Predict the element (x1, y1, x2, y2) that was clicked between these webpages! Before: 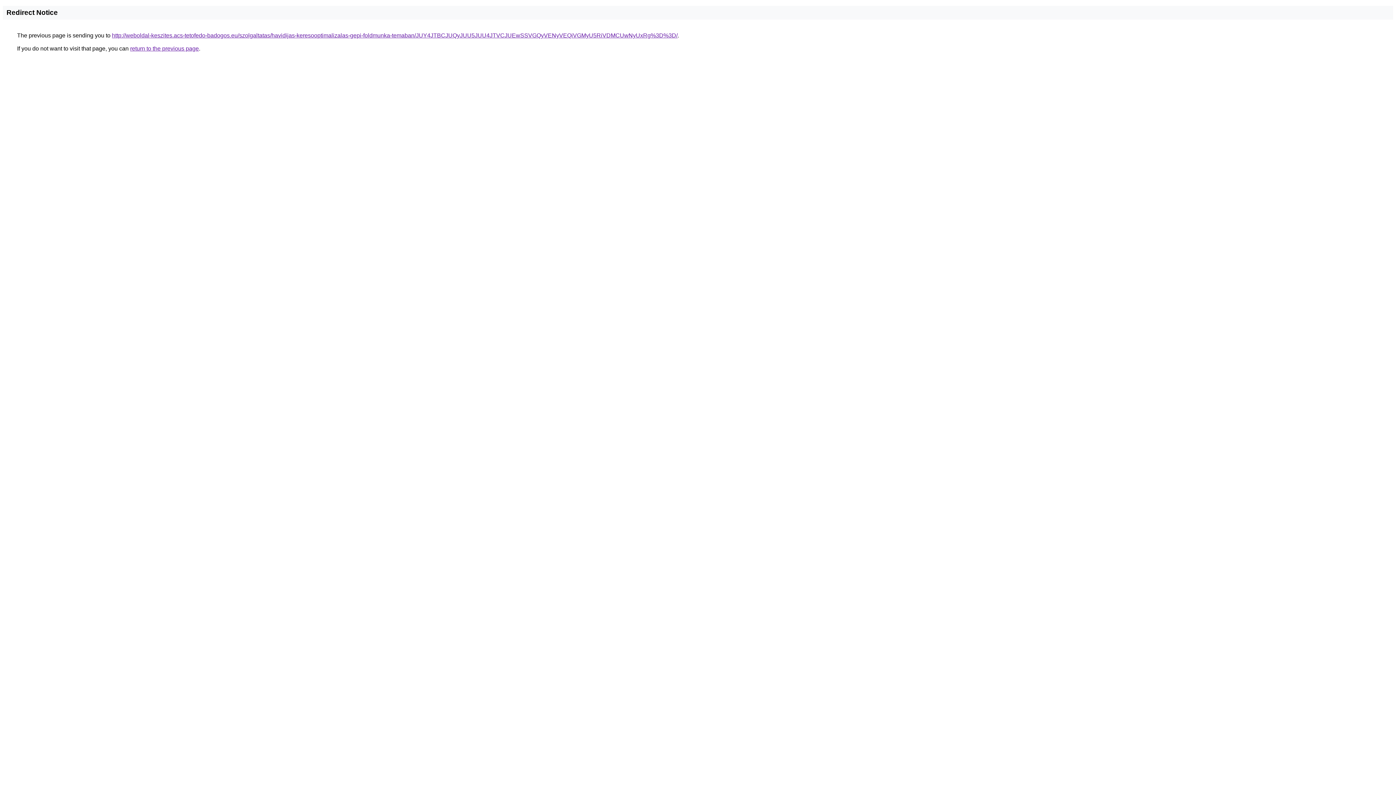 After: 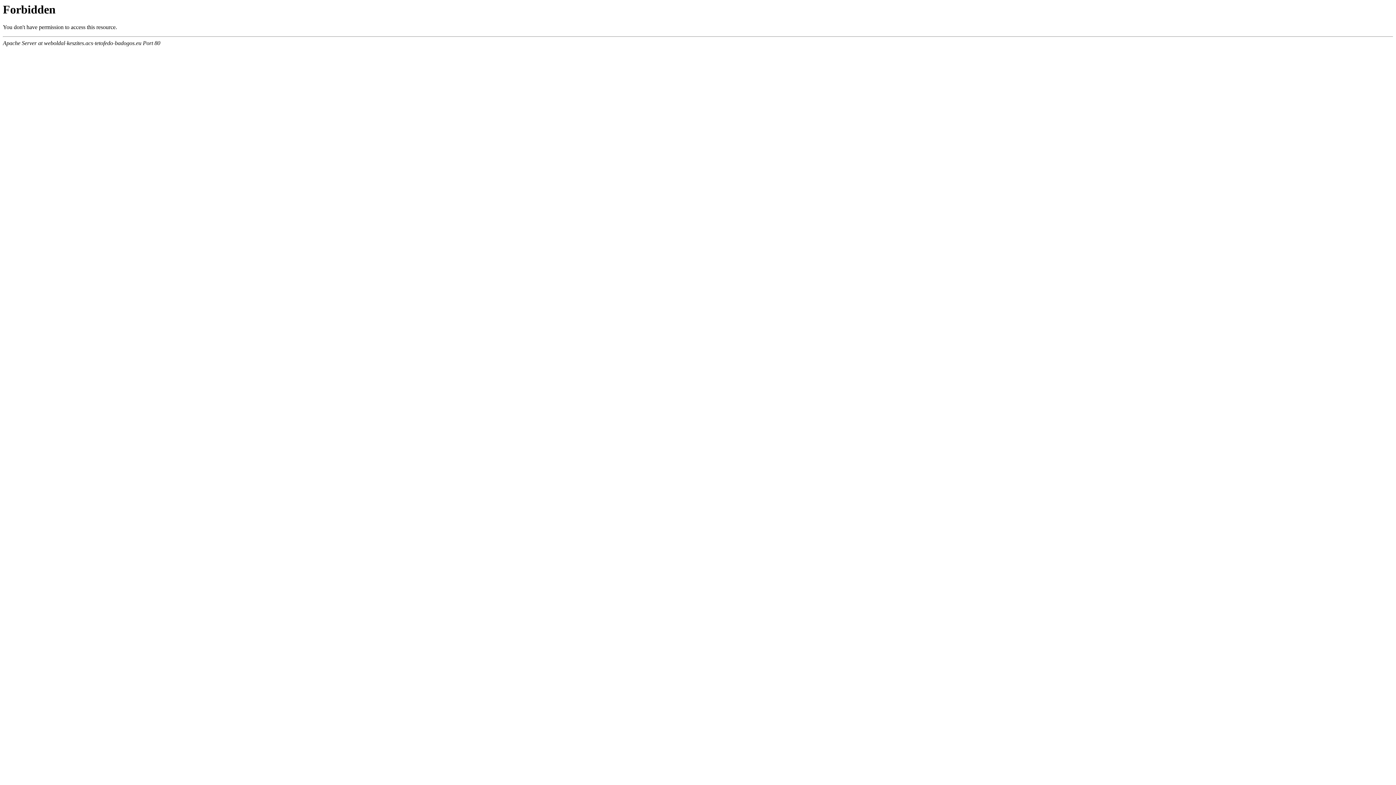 Action: bbox: (112, 32, 677, 38) label: http://weboldal-keszites.acs-tetofedo-badogos.eu/szolgaltatas/havidijas-keresooptimalizalas-gepi-foldmunka-temaban/JUY4JTBCJUQyJUU5JUU4JTVCJUEwSSVGQyVENyVEQiVGMyU5RiVDMCUwNyUxRg%3D%3D/